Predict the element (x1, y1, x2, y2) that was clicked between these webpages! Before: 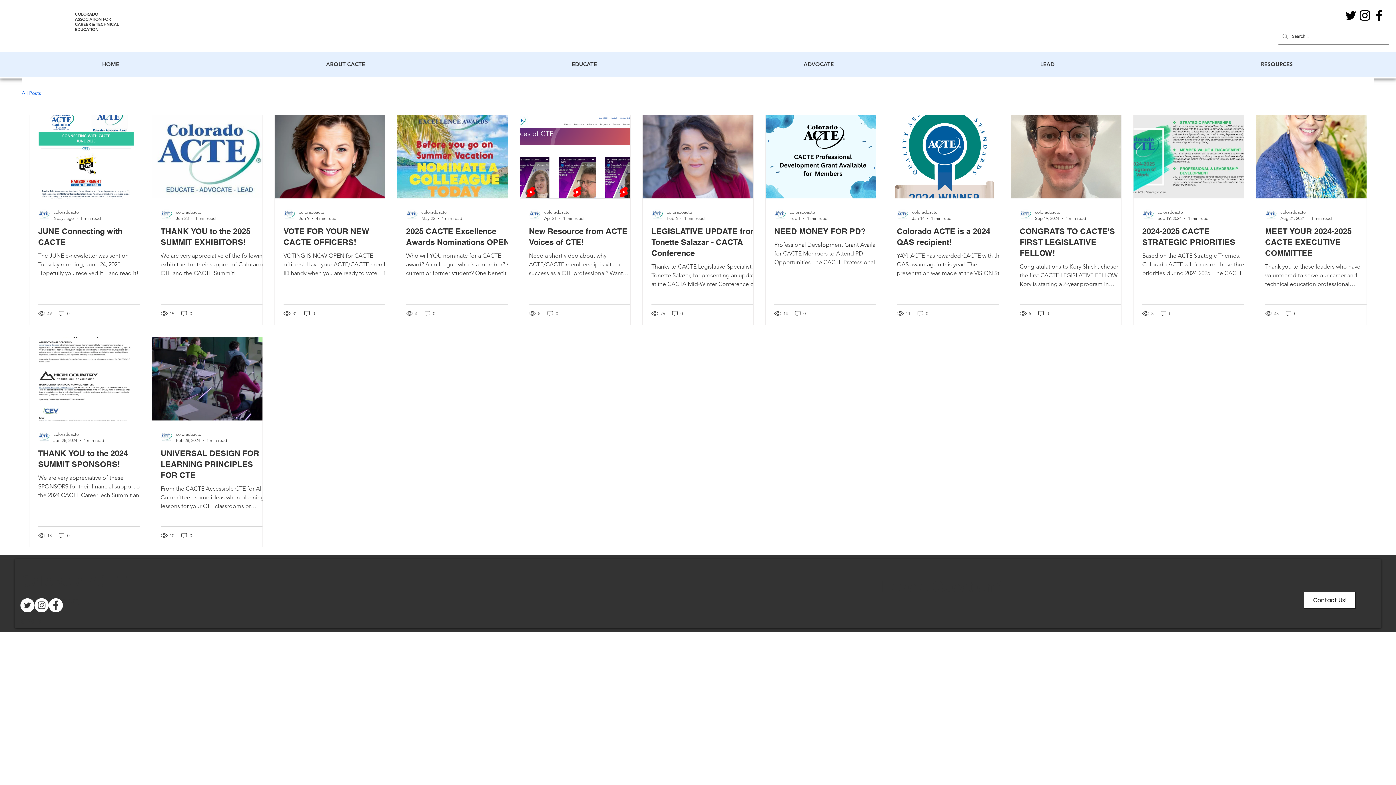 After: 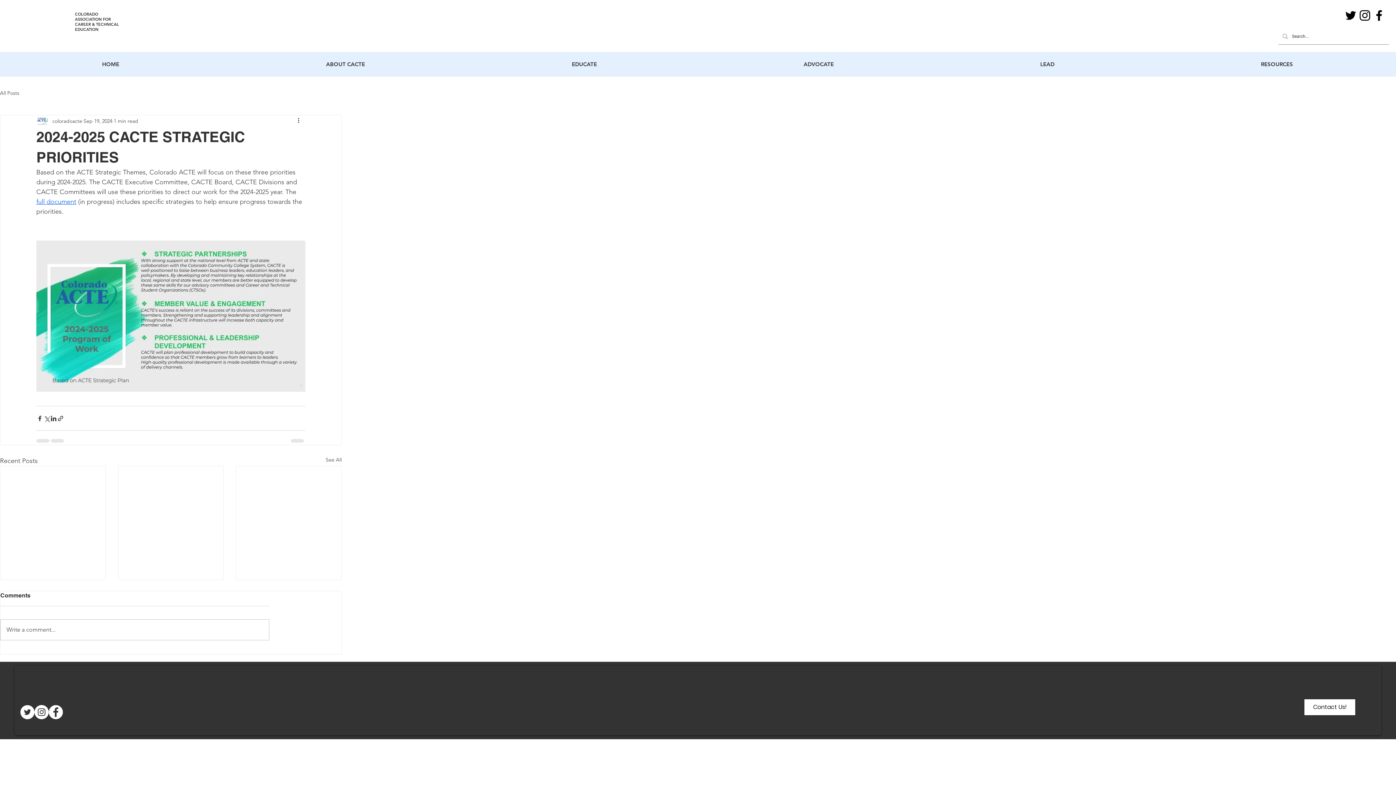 Action: label: 2024-2025 CACTE STRATEGIC PRIORITIES bbox: (1142, 225, 1253, 247)